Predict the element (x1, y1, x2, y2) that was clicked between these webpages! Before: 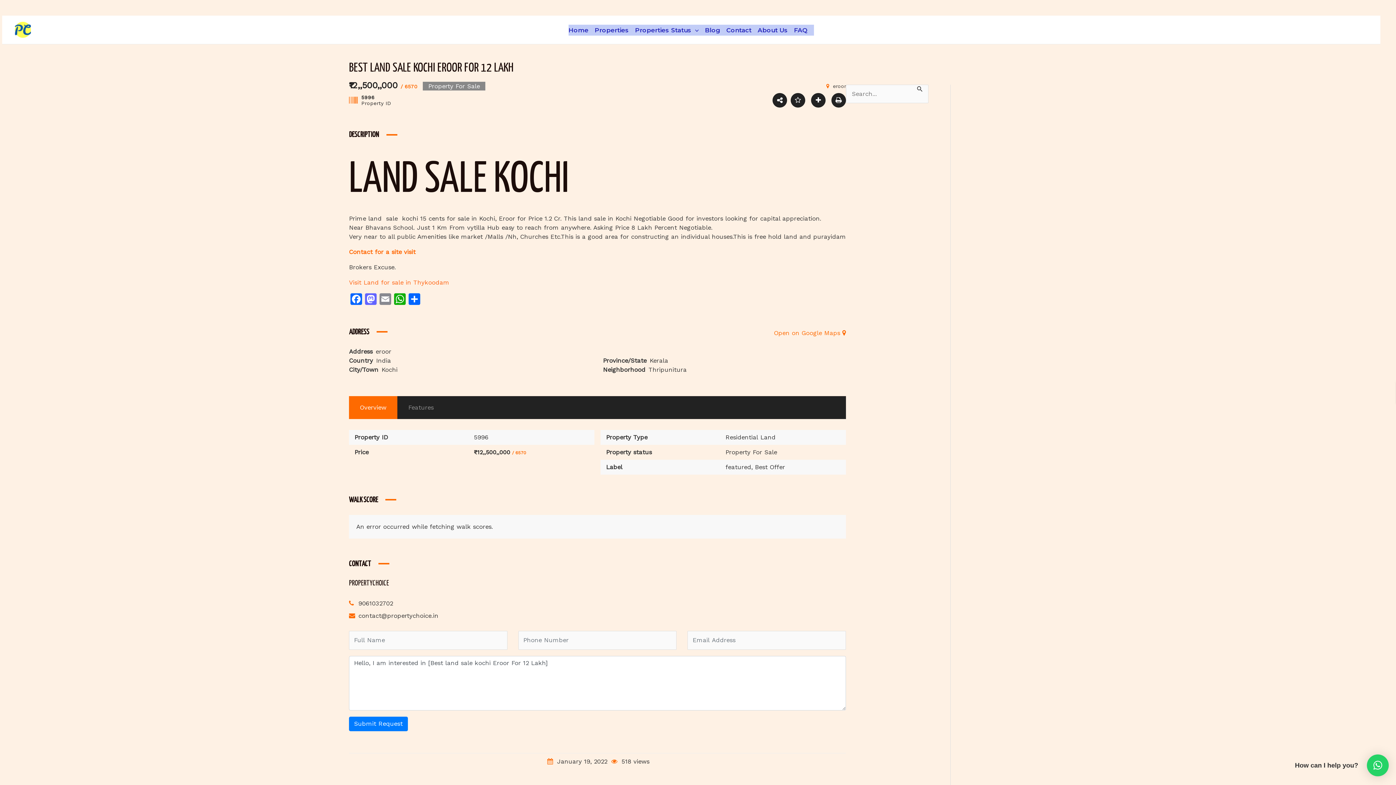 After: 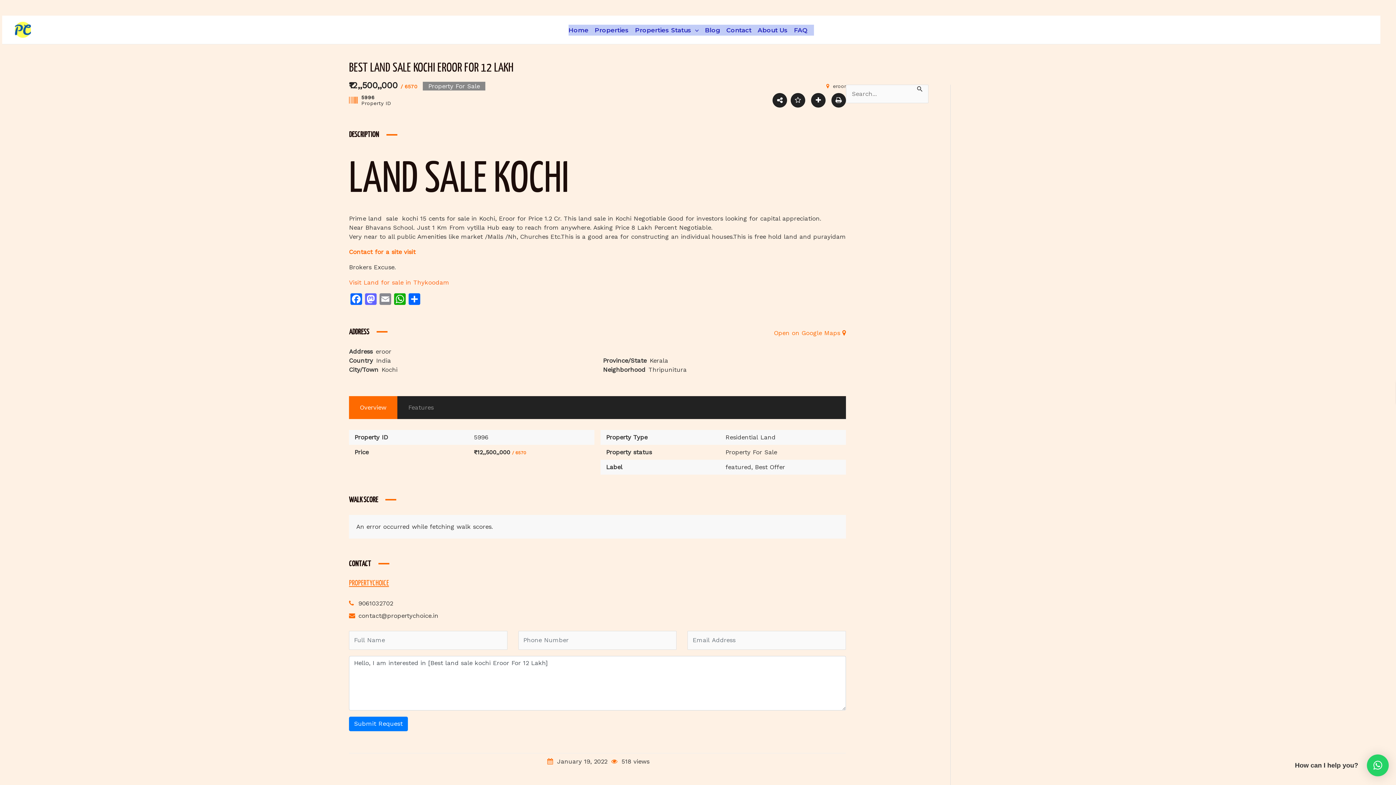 Action: bbox: (349, 580, 389, 587) label: PROPERTYCHOICE